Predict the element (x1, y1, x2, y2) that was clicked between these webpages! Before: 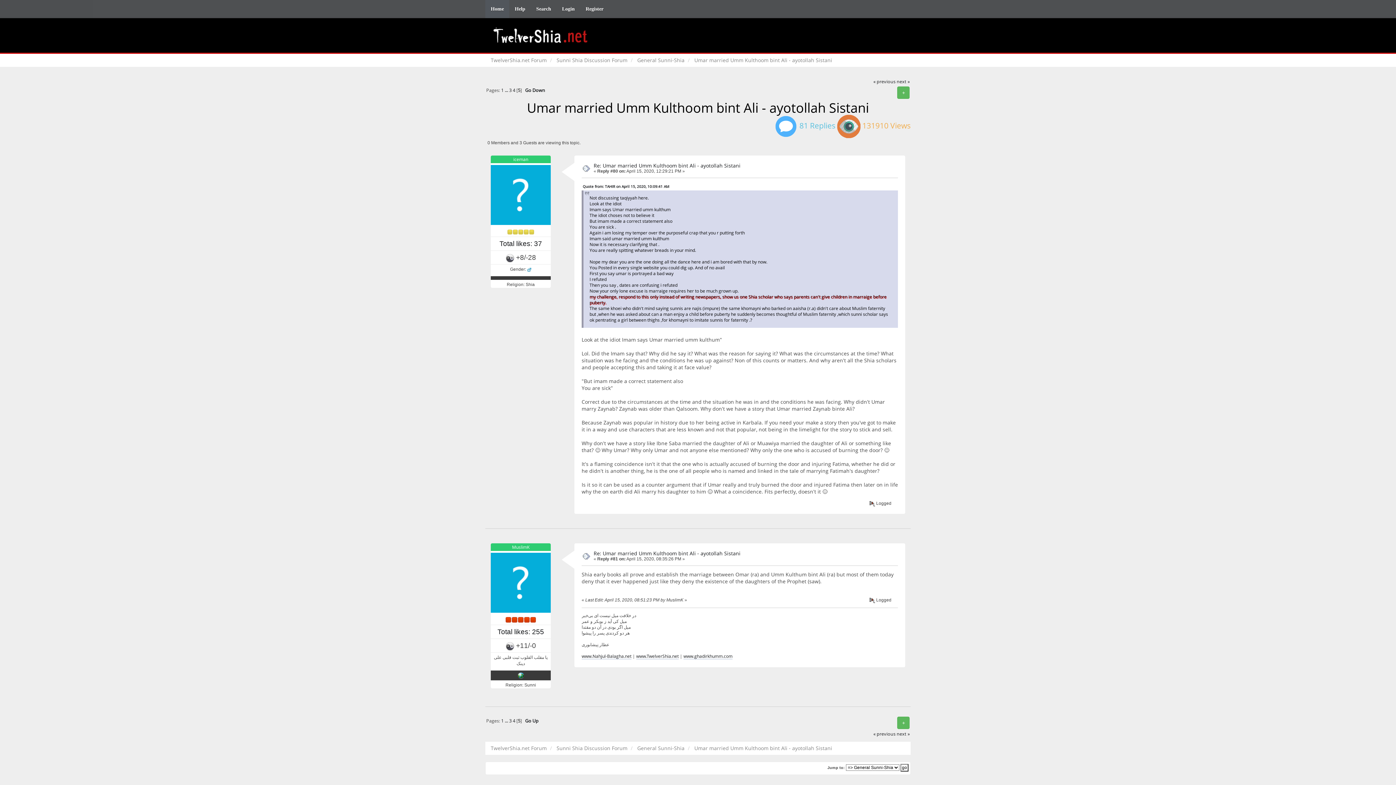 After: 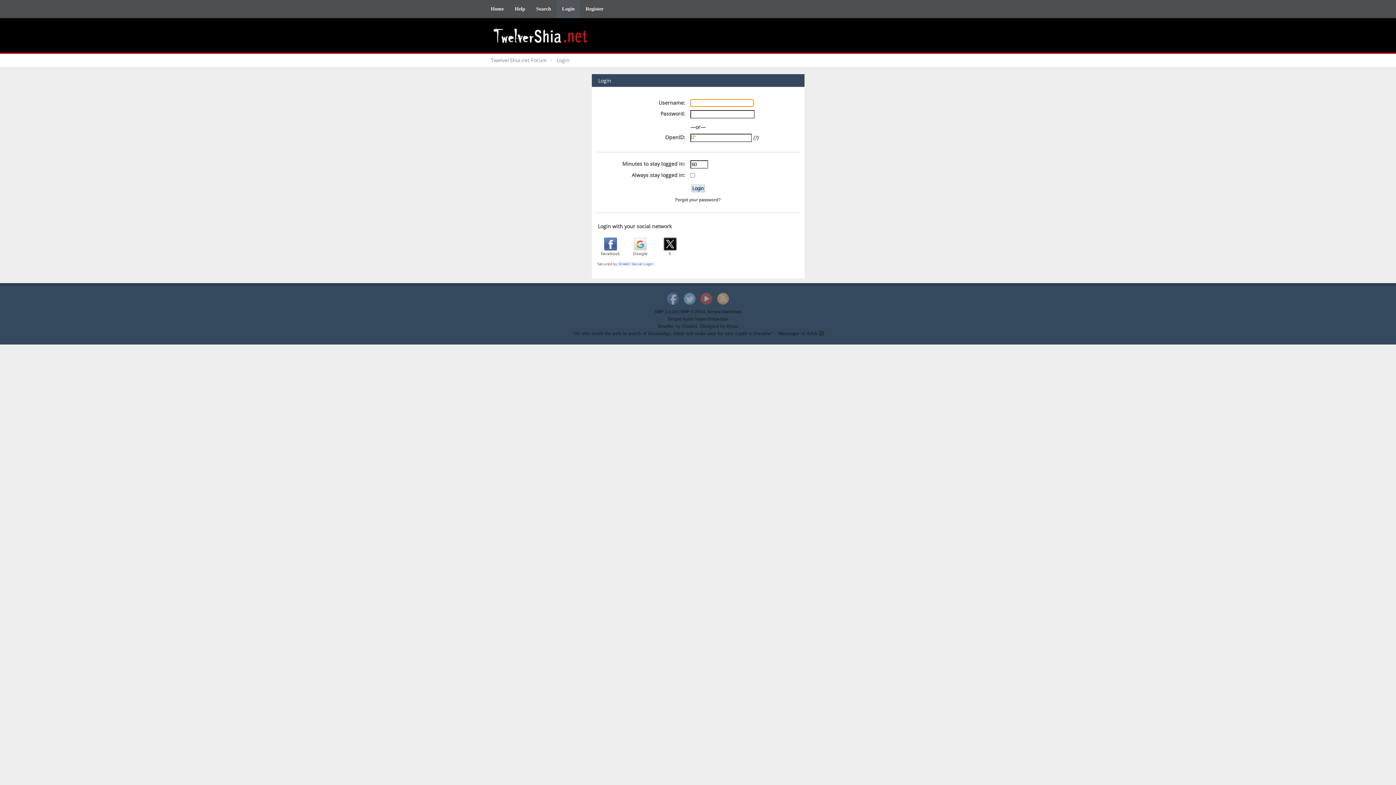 Action: label: Login bbox: (556, 0, 580, 18)